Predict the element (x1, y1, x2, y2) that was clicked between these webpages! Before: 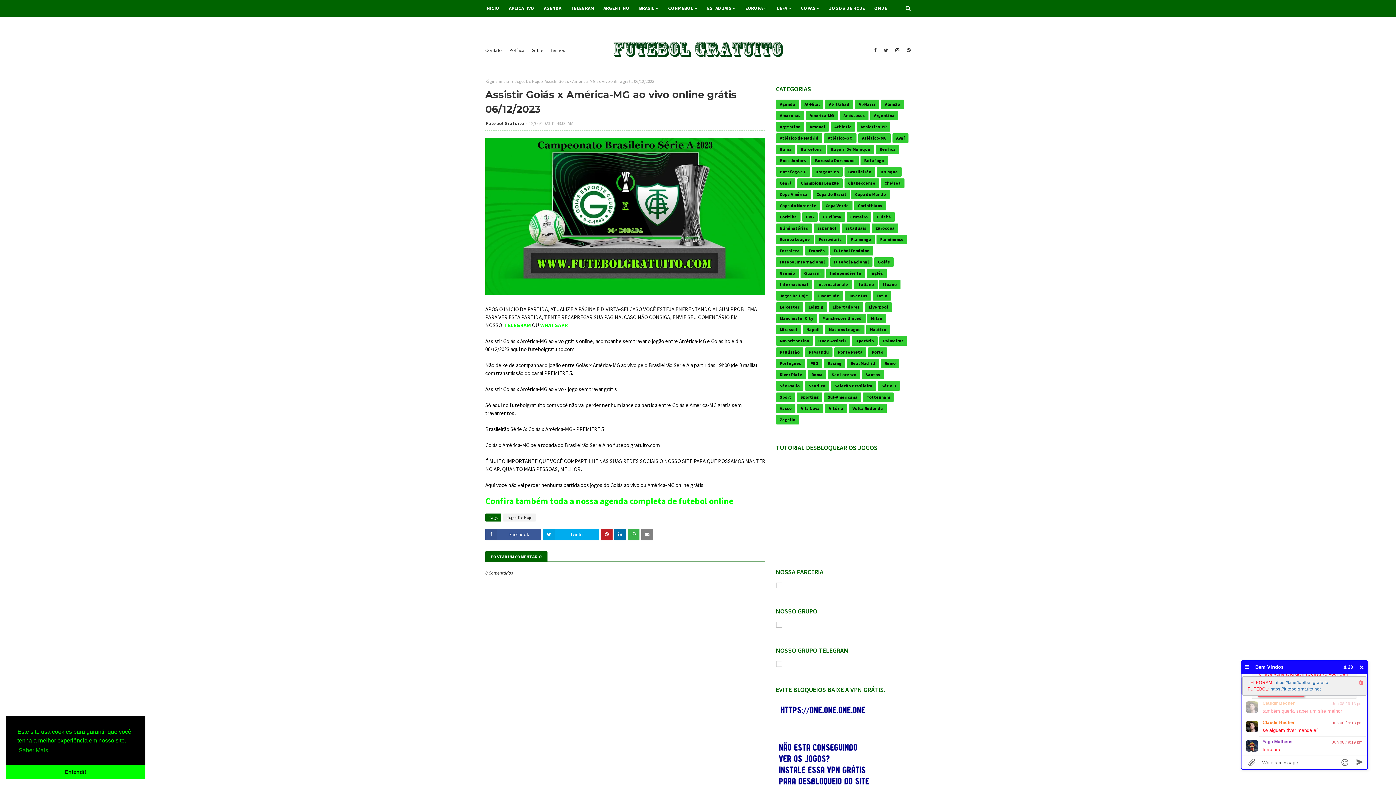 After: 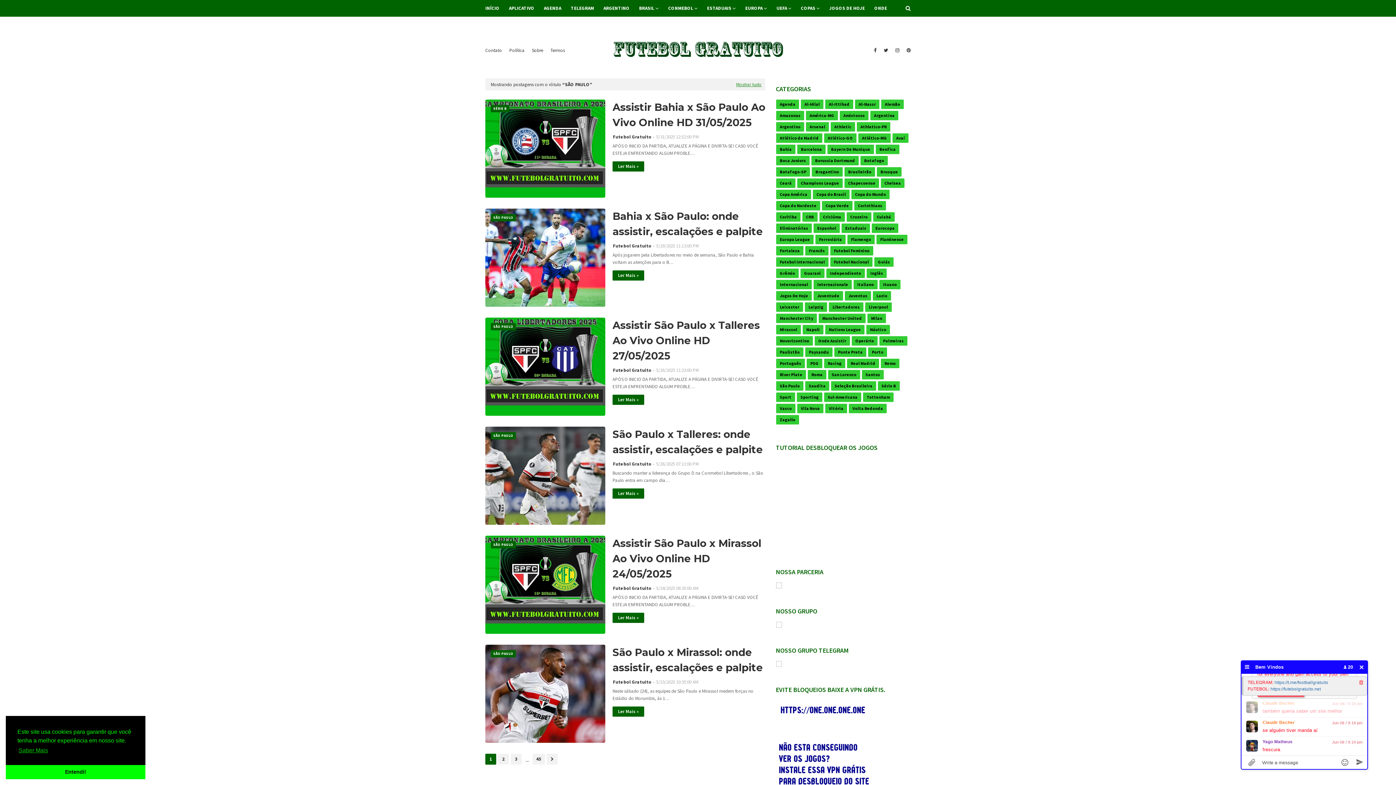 Action: label: São Paulo bbox: (776, 381, 803, 390)